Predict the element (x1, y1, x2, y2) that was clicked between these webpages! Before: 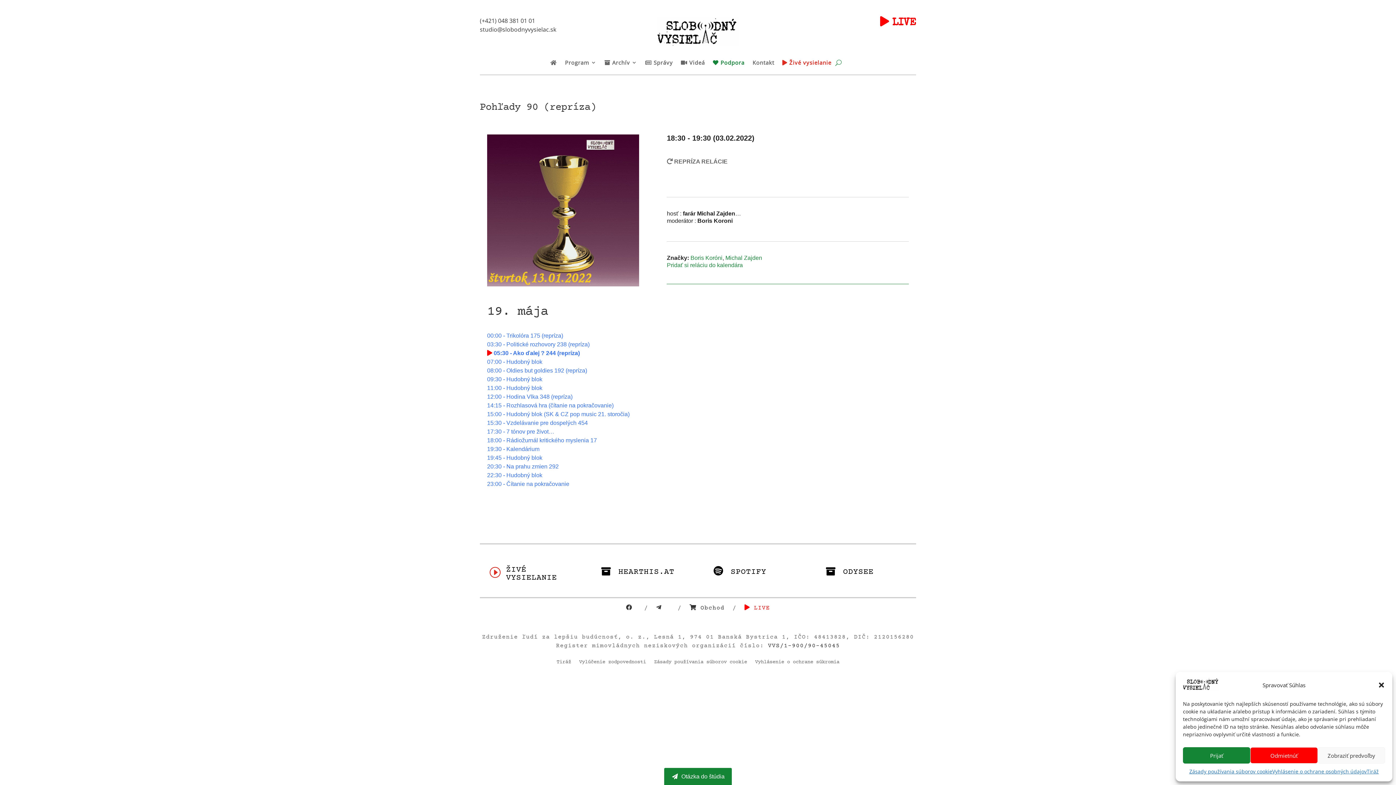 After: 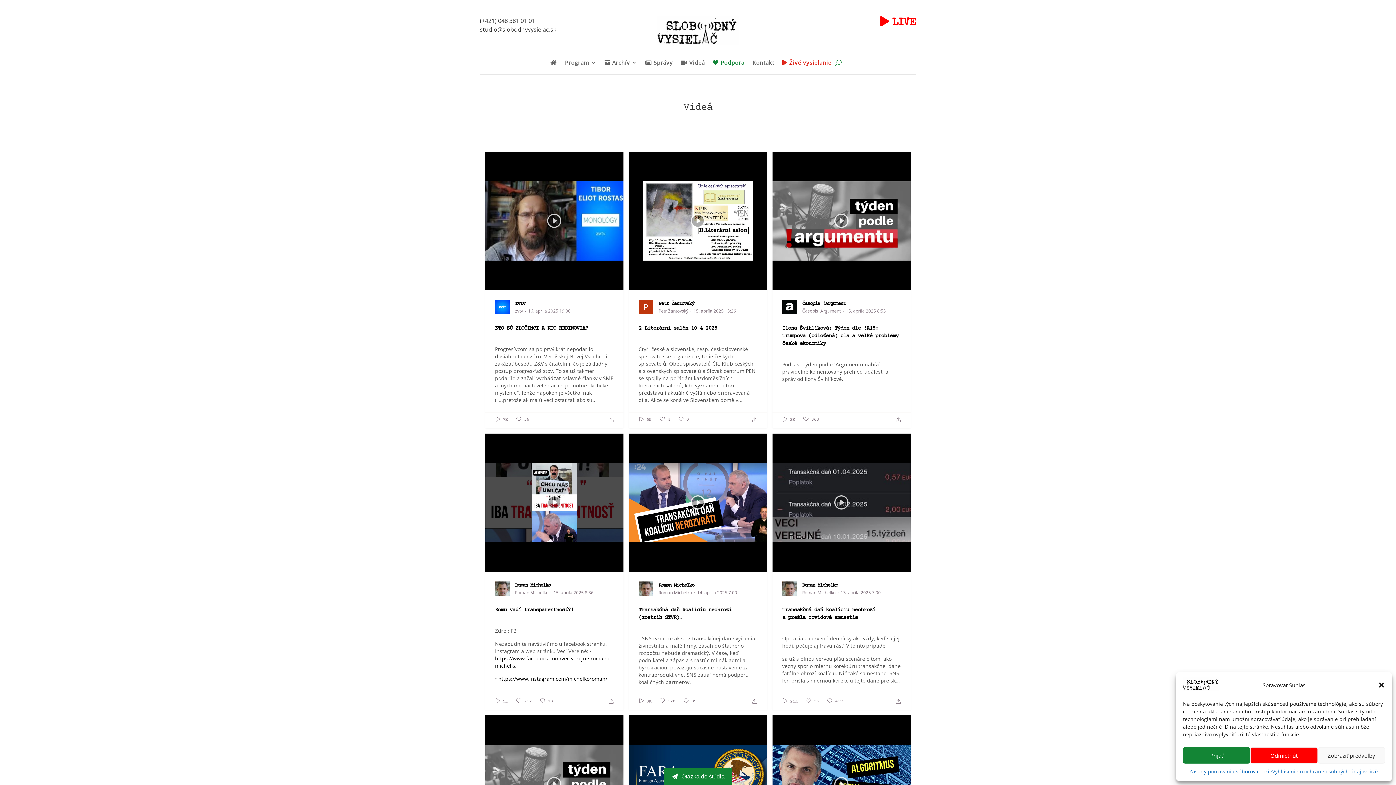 Action: bbox: (681, 59, 705, 69) label:  Videá